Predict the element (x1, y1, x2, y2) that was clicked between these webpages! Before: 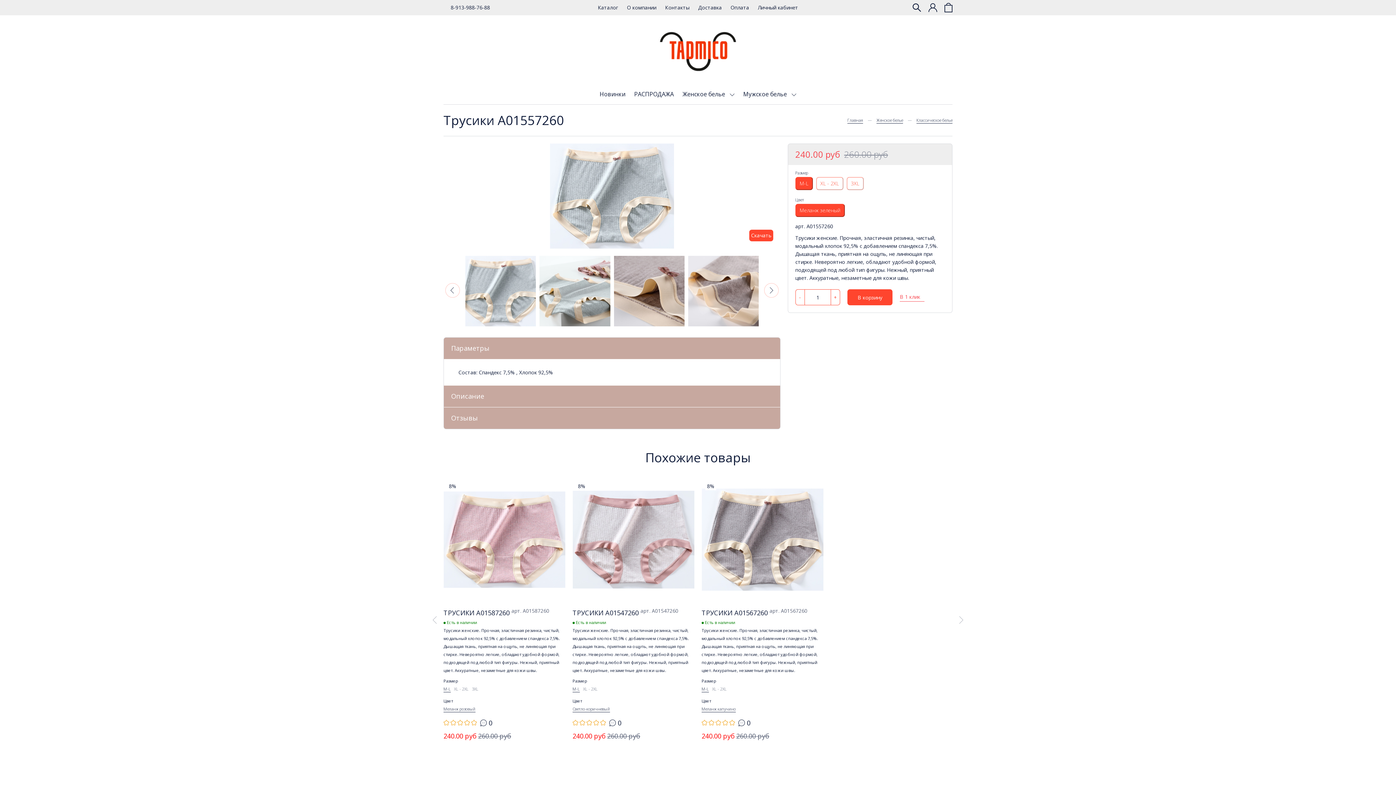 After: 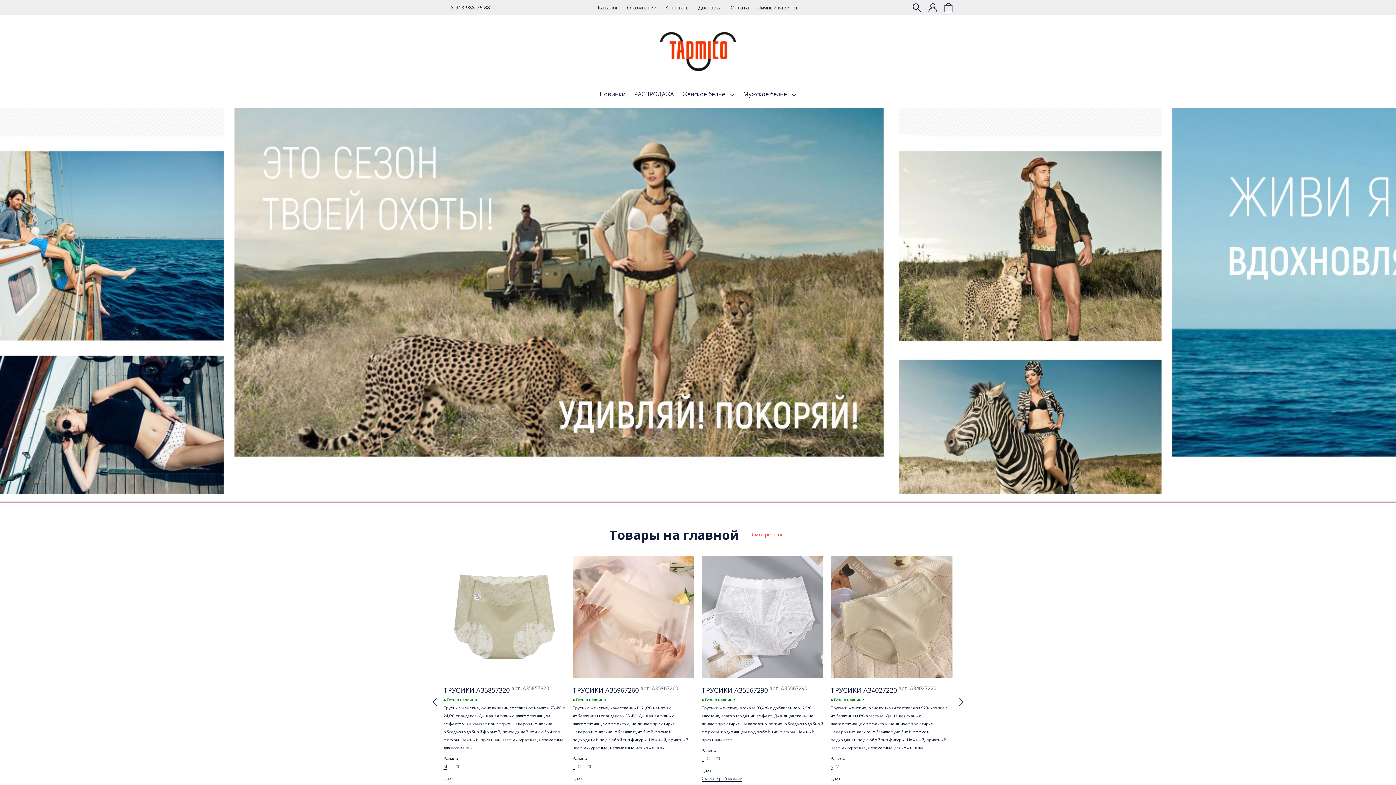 Action: bbox: (654, 22, 741, 80)